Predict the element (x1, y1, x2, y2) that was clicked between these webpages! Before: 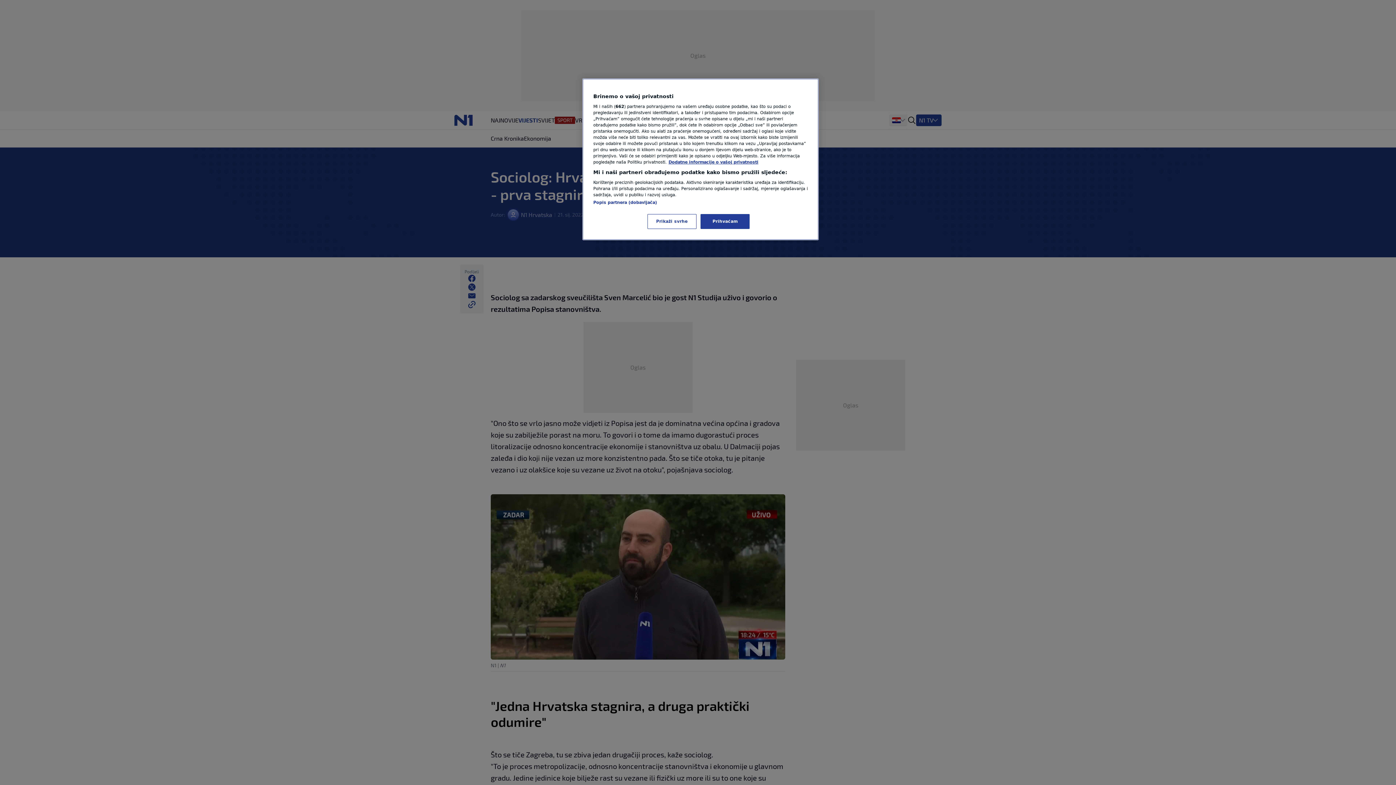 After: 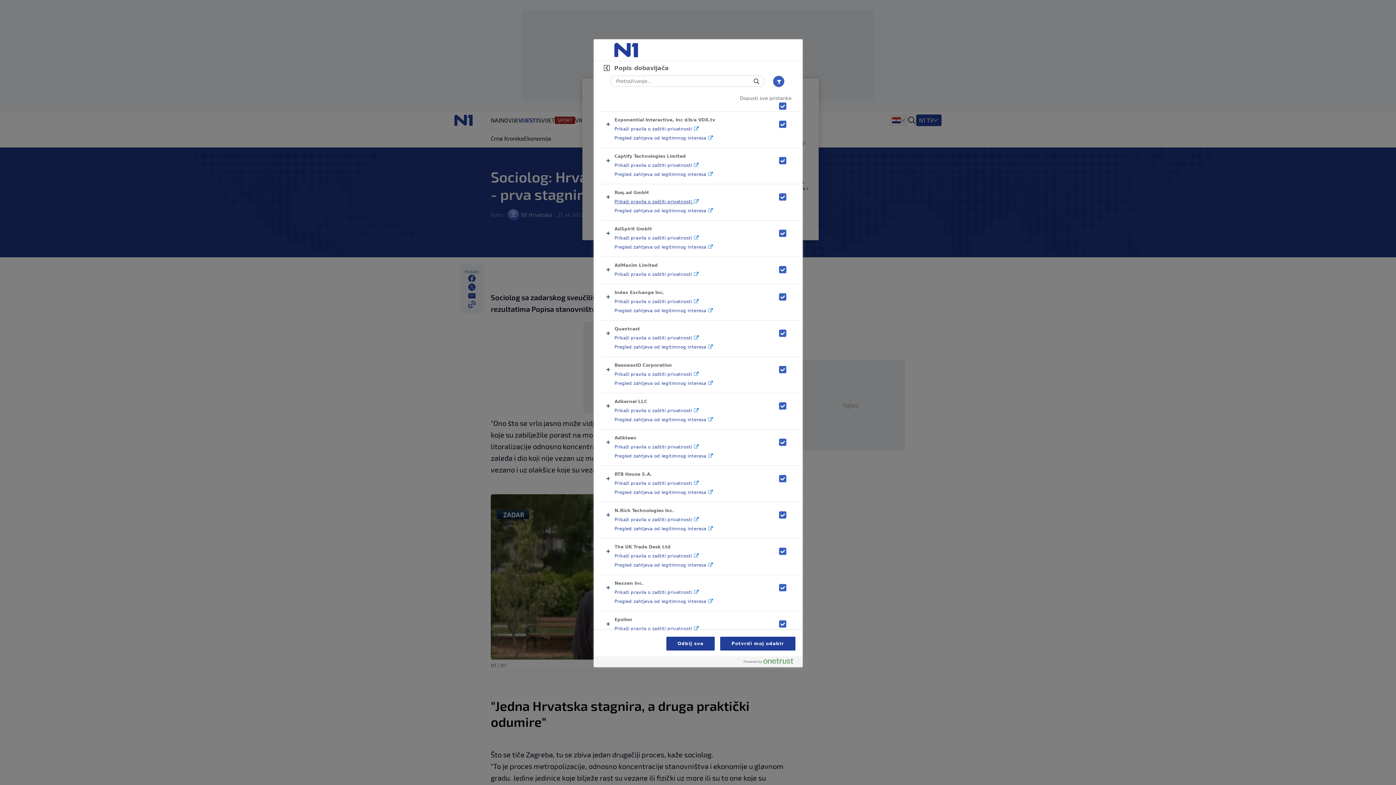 Action: bbox: (593, 200, 657, 205) label: Popis partnera (dobavljača)